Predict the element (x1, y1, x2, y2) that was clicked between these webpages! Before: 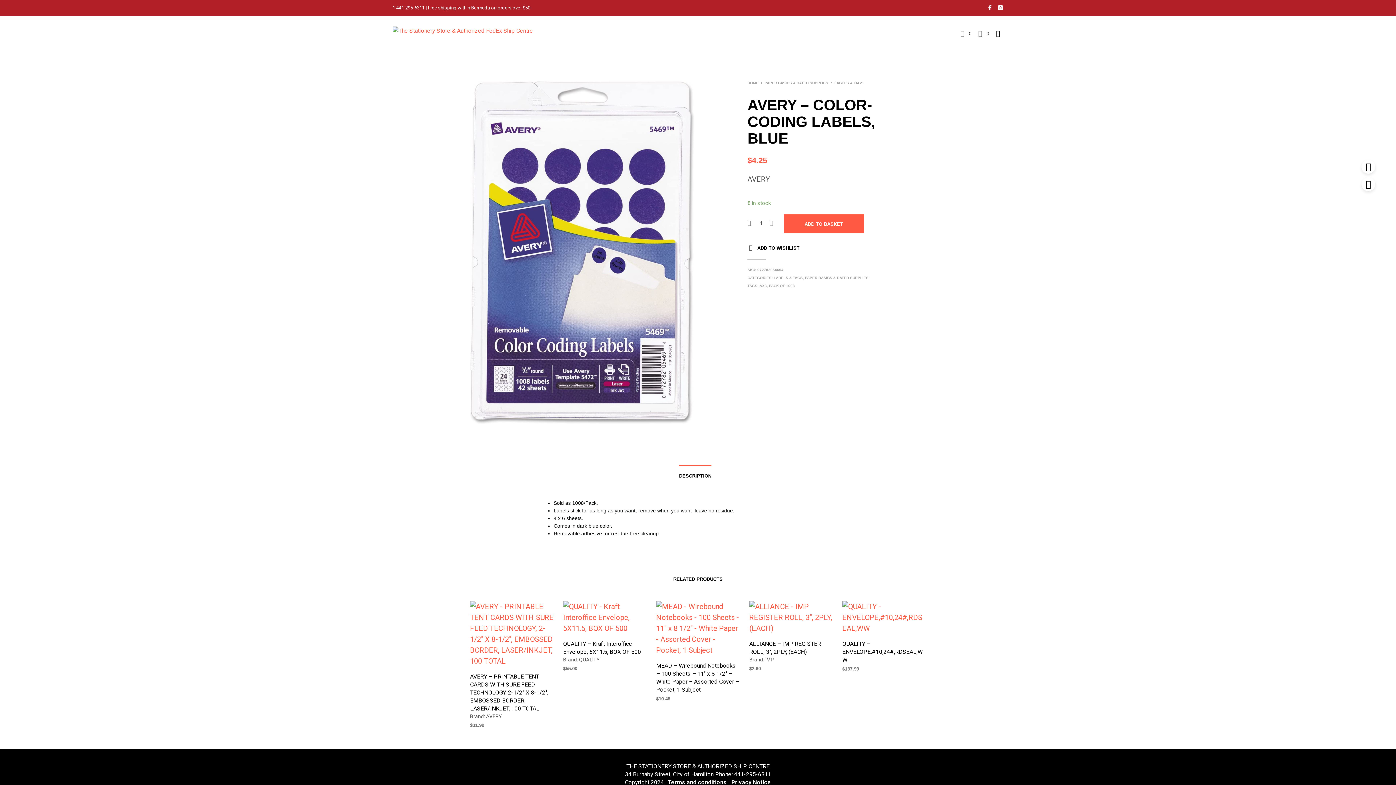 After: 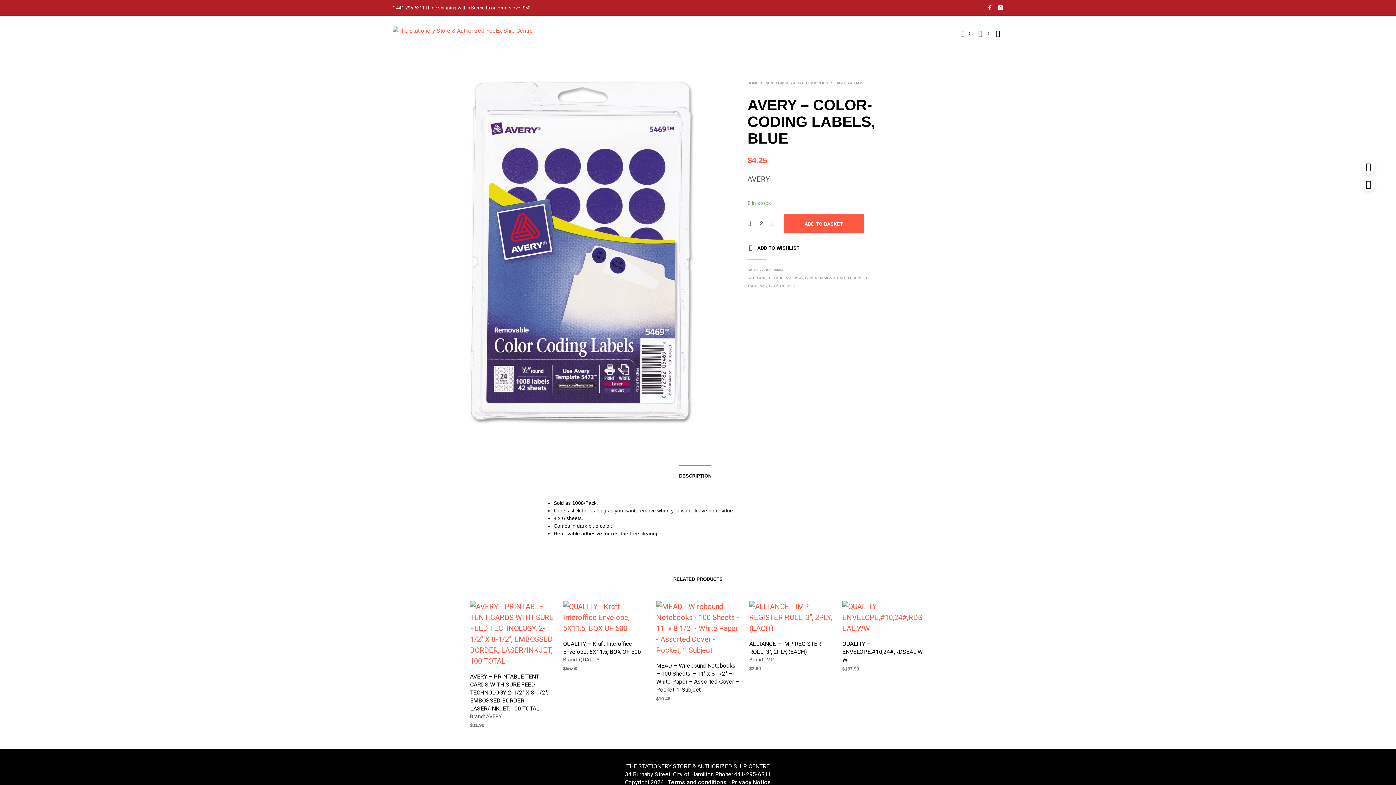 Action: bbox: (769, 220, 775, 226)